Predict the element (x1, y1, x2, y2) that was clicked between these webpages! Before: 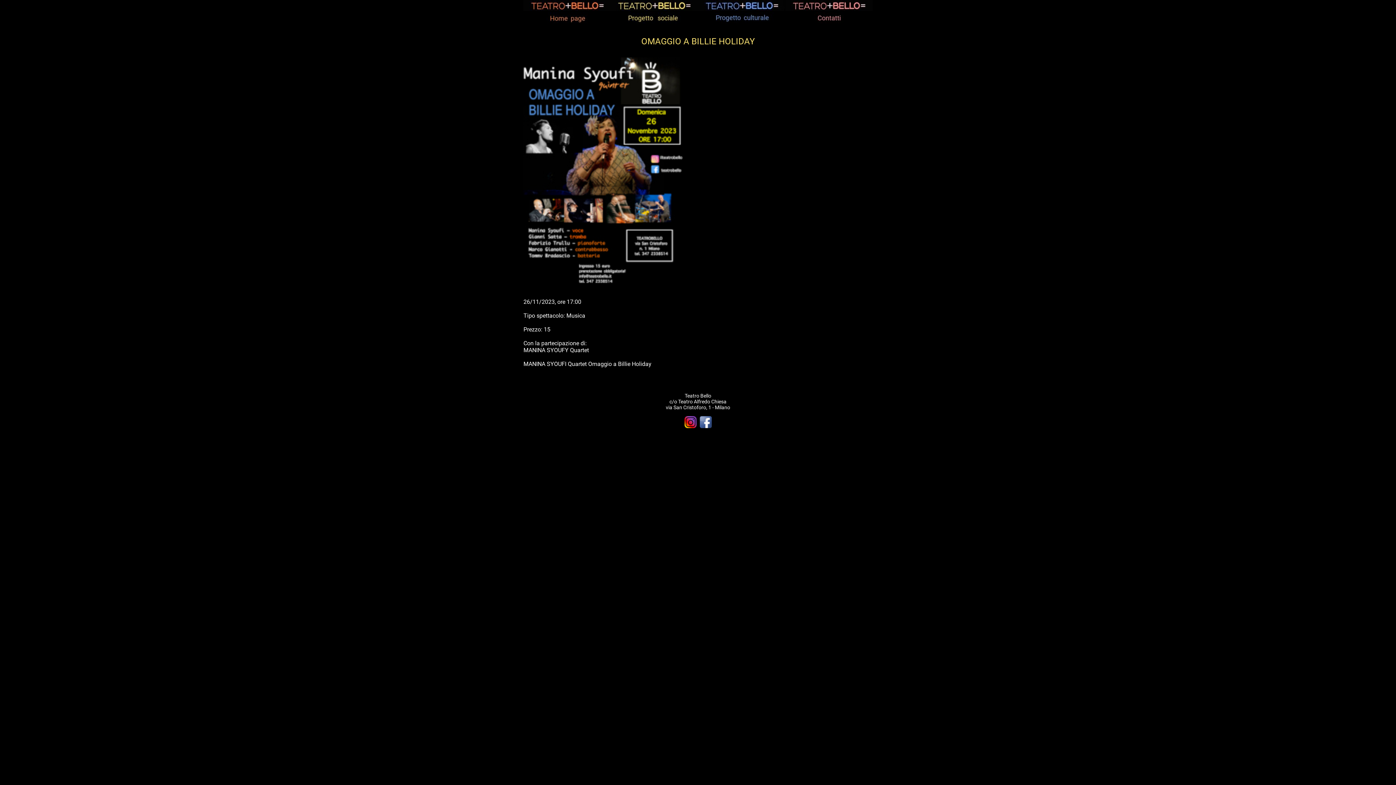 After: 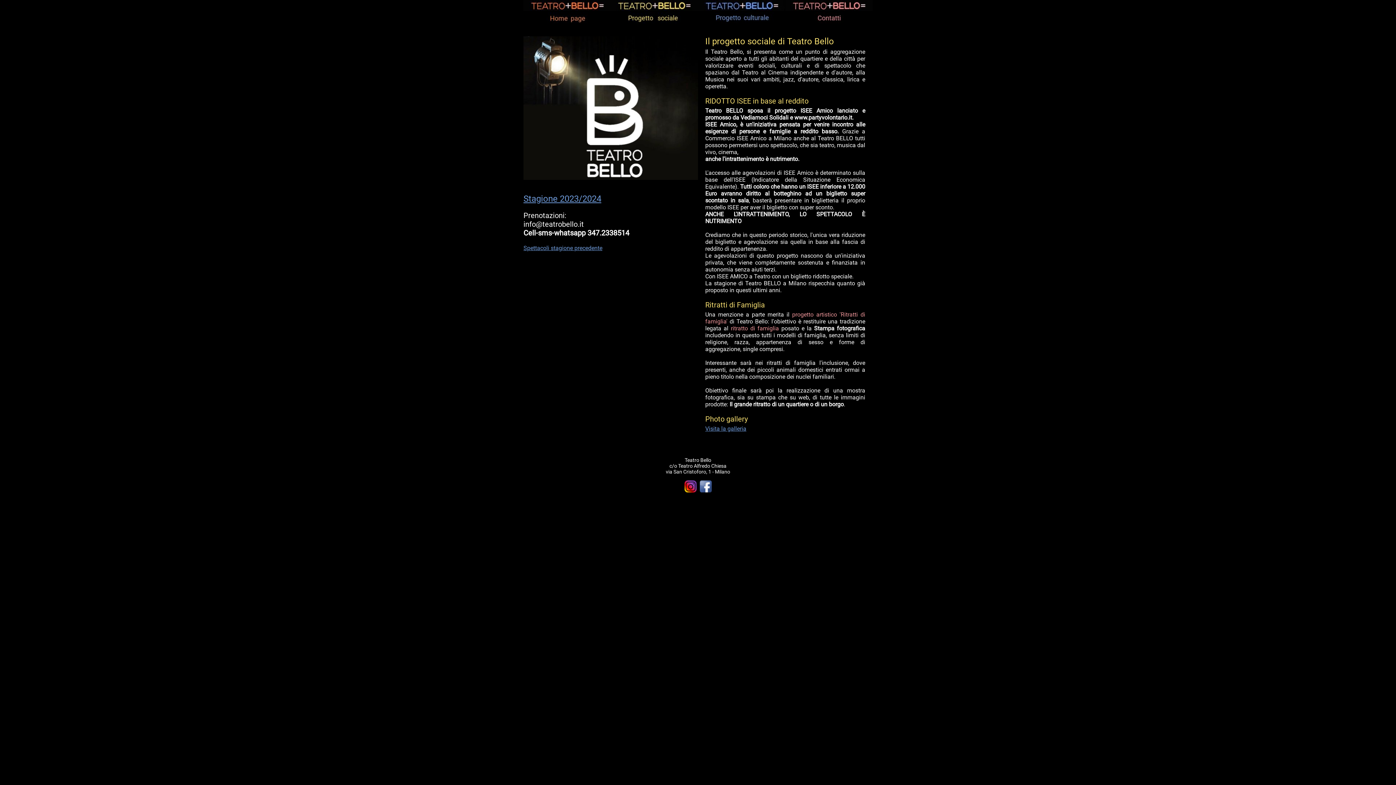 Action: bbox: (610, 12, 698, 23)